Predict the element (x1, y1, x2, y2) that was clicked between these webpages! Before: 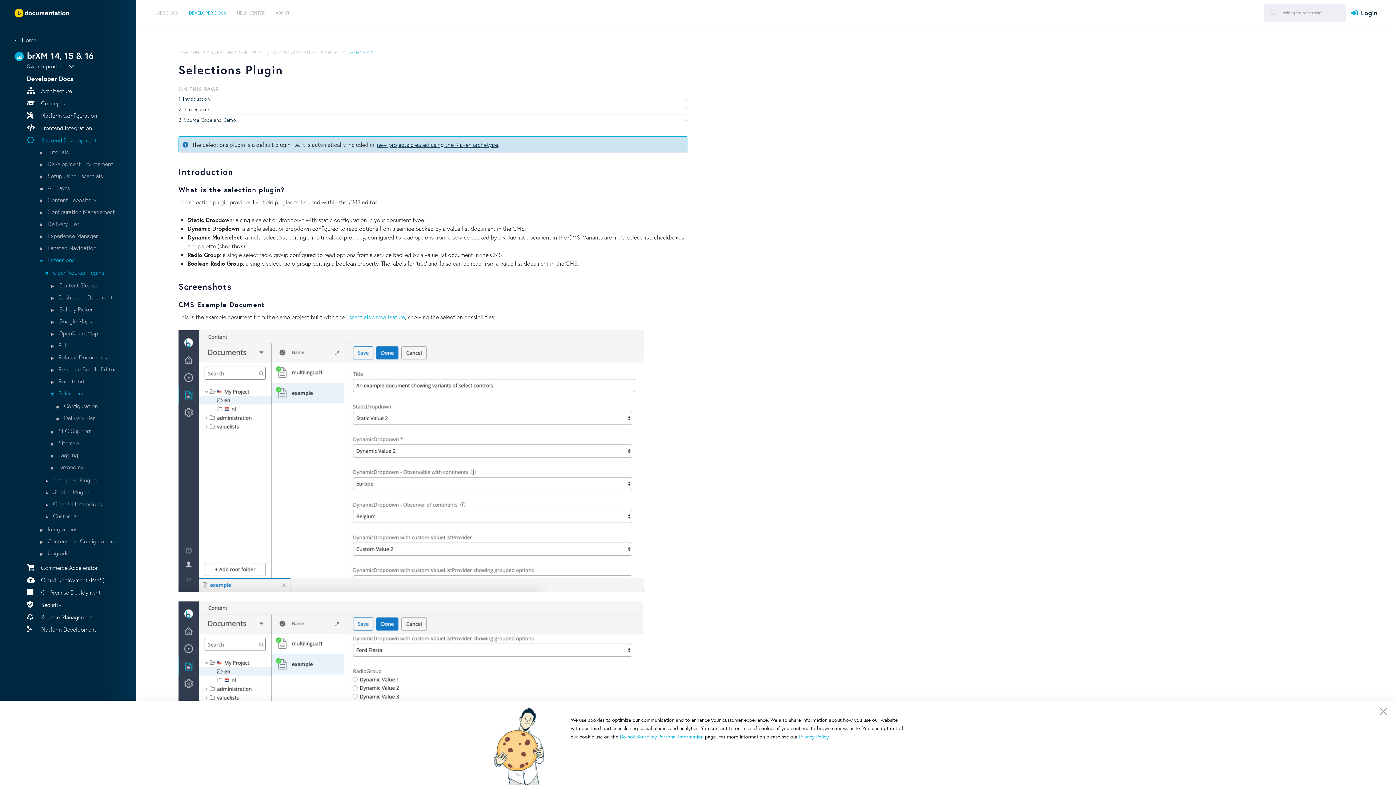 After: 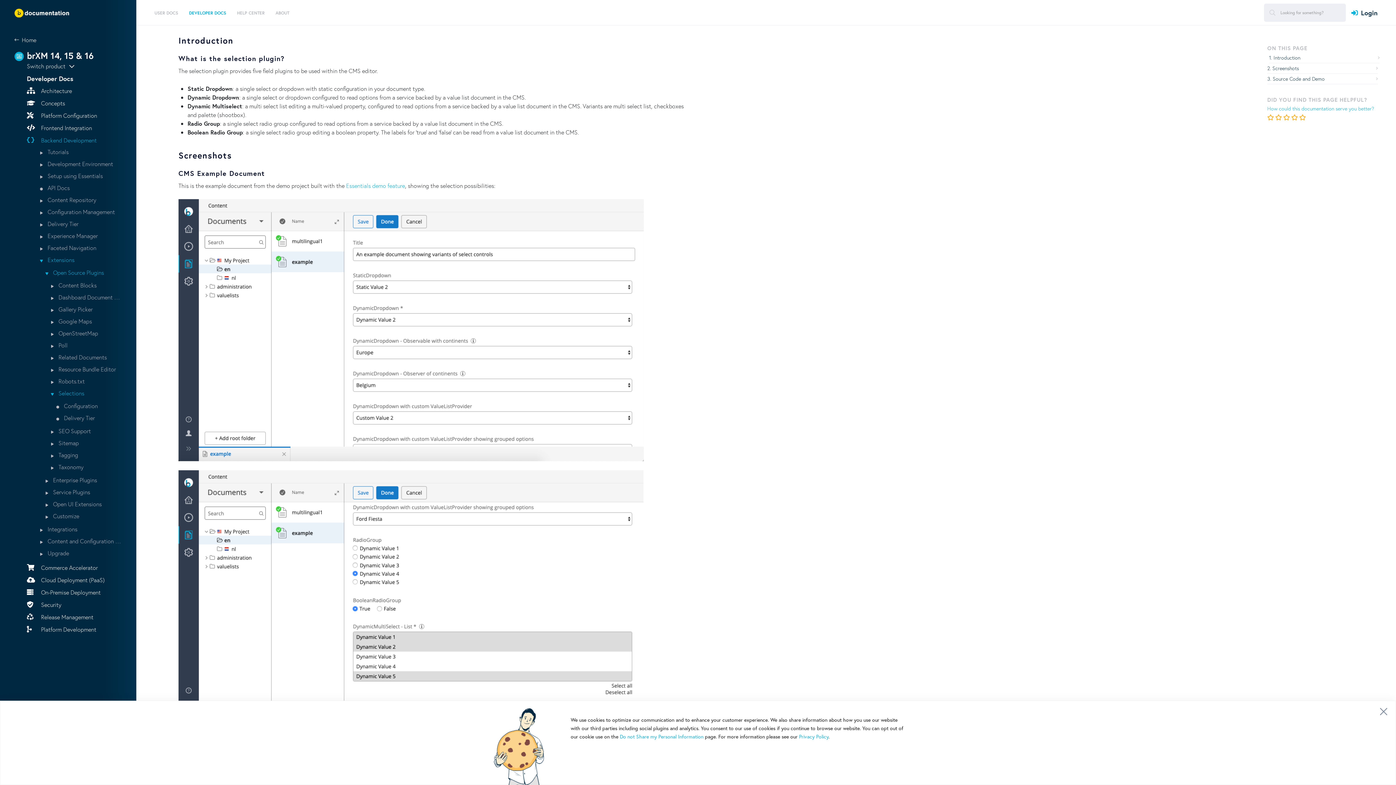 Action: label: Introduction bbox: (178, 93, 687, 104)